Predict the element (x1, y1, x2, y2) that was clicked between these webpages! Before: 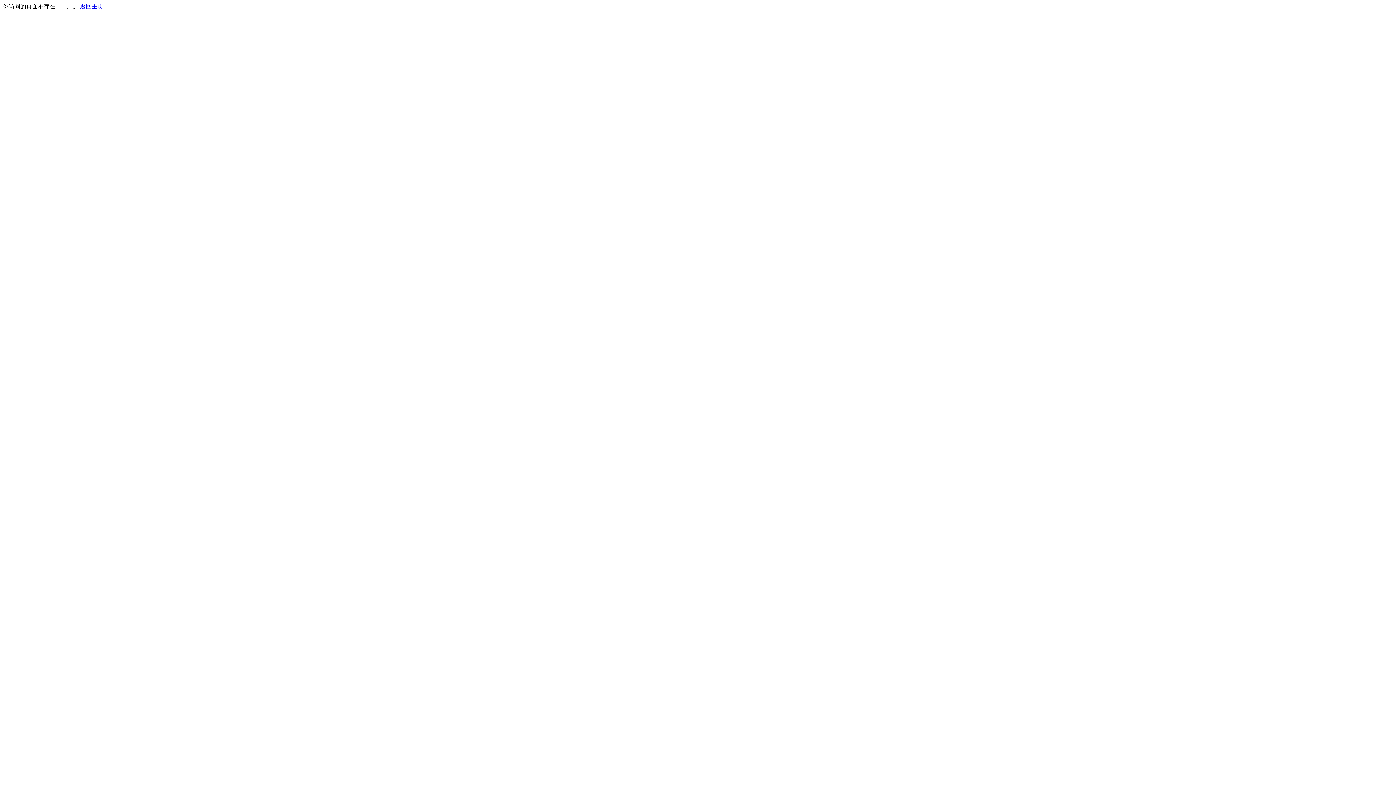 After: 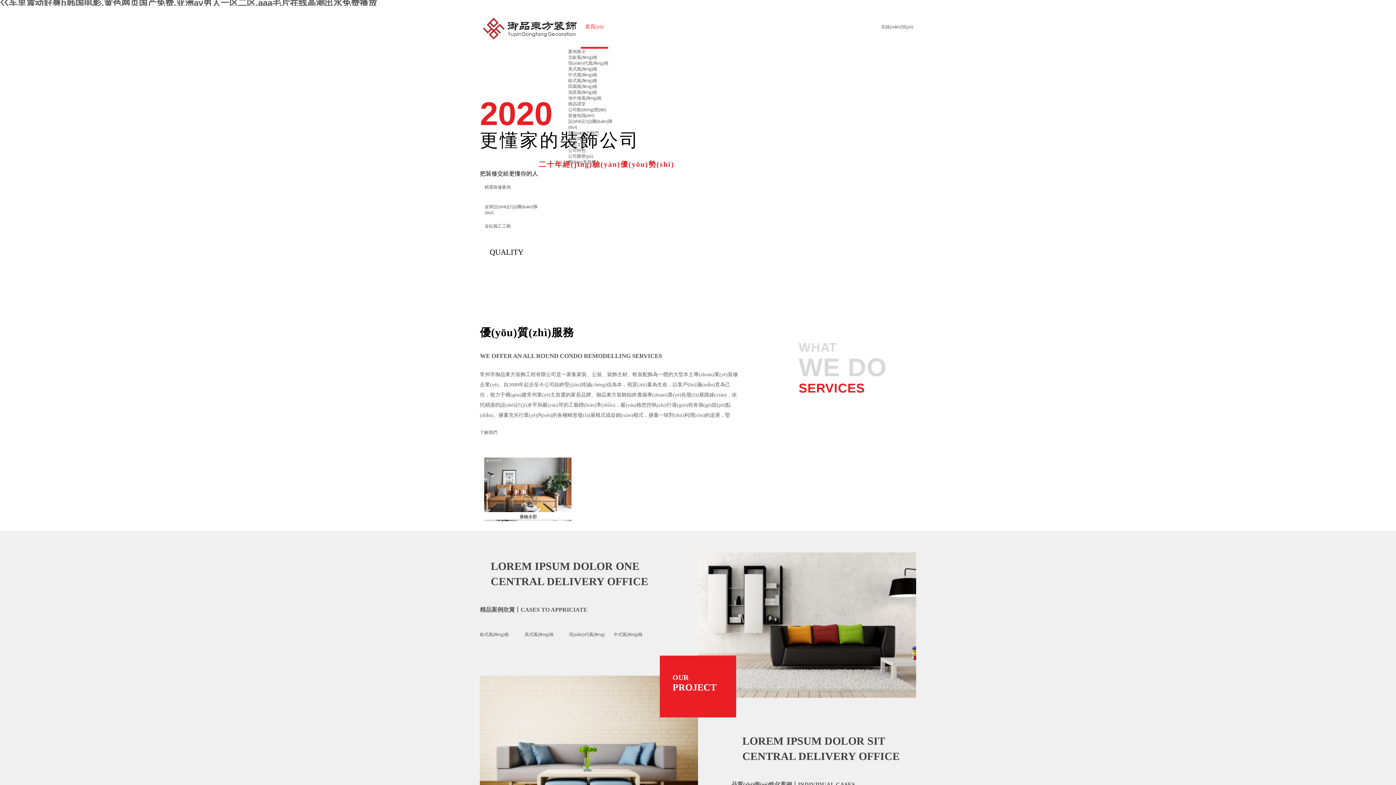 Action: label: 返回主页 bbox: (80, 3, 103, 9)